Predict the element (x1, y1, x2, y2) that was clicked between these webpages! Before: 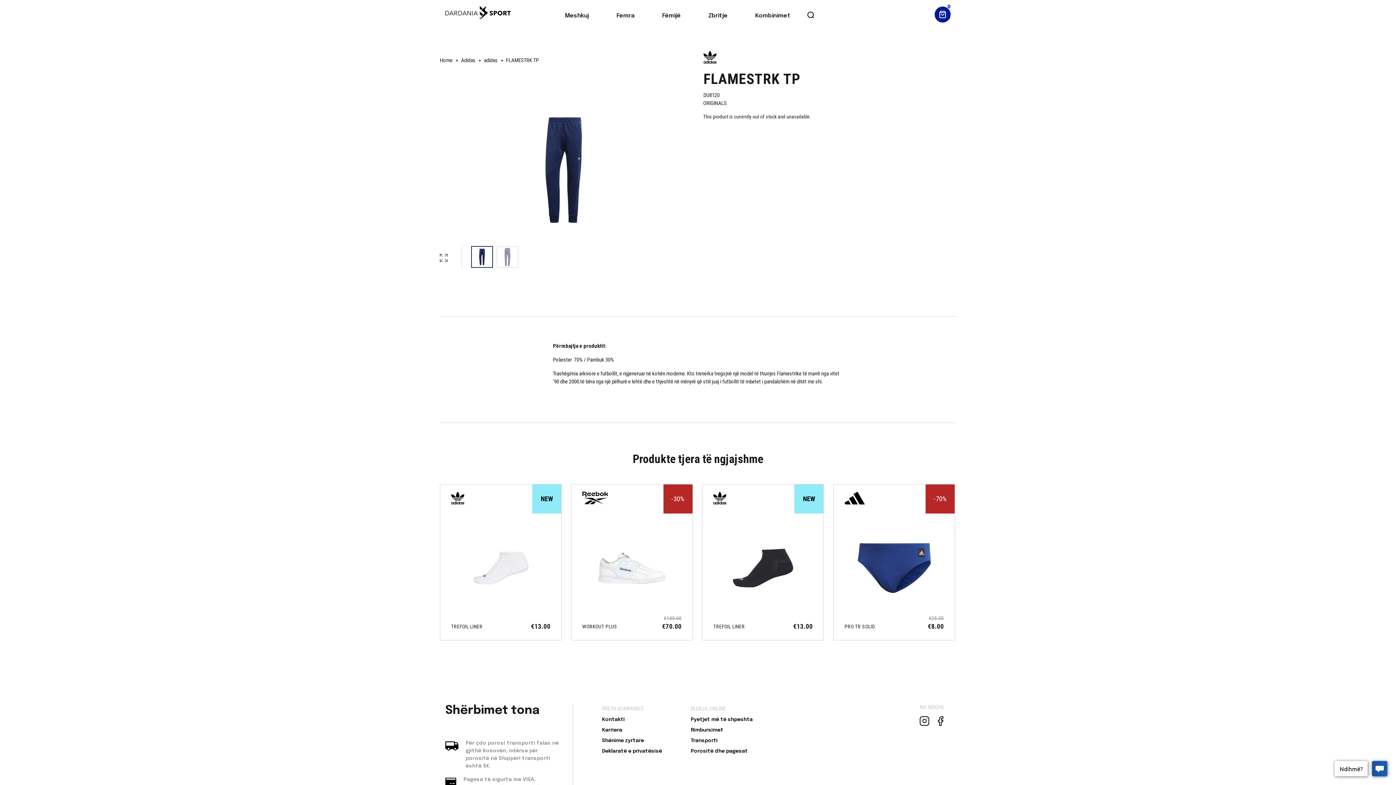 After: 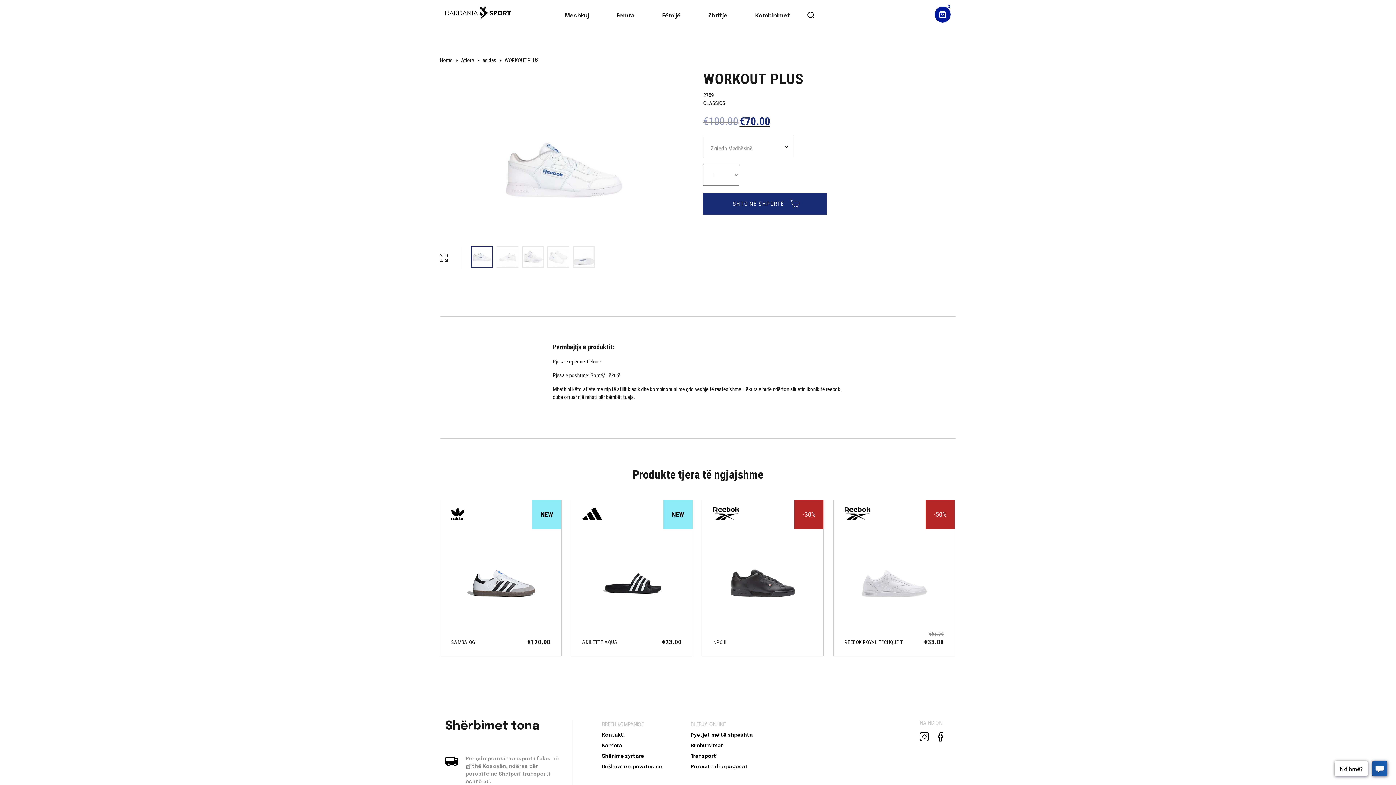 Action: label: €100.00
Original price was: €100.00.
€70.00
Current price is: €70.00.
WORKOUT PLUS bbox: (571, 524, 692, 630)